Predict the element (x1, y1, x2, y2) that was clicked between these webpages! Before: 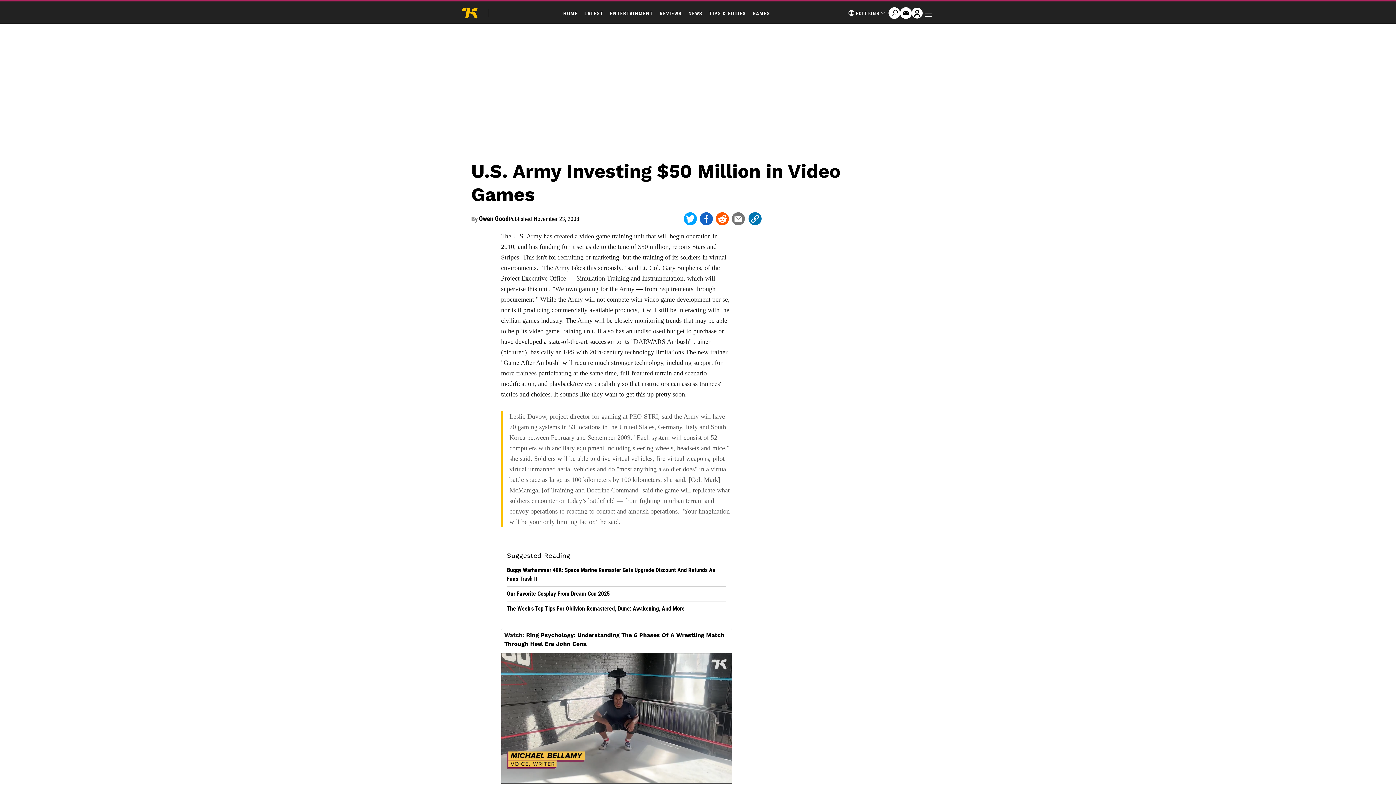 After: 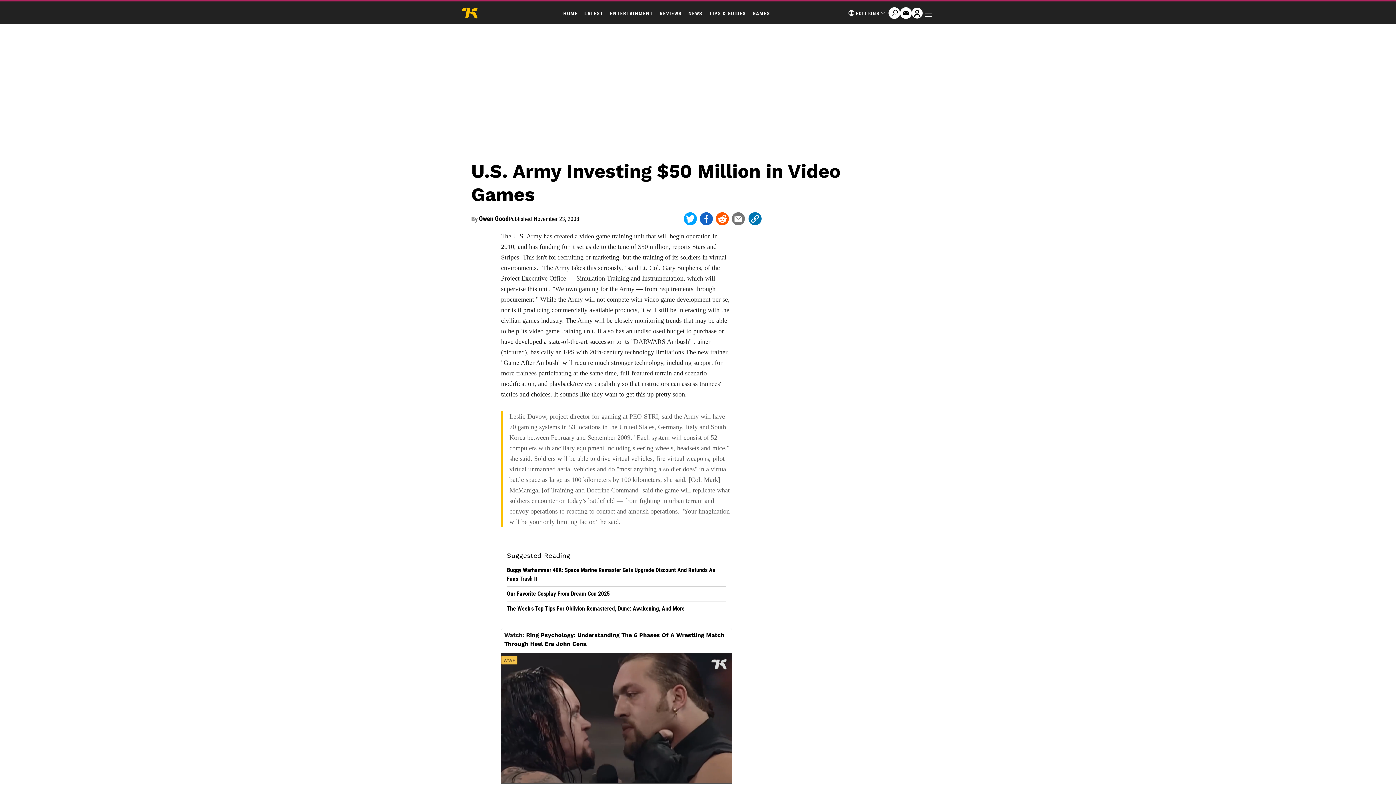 Action: bbox: (716, 212, 729, 225)